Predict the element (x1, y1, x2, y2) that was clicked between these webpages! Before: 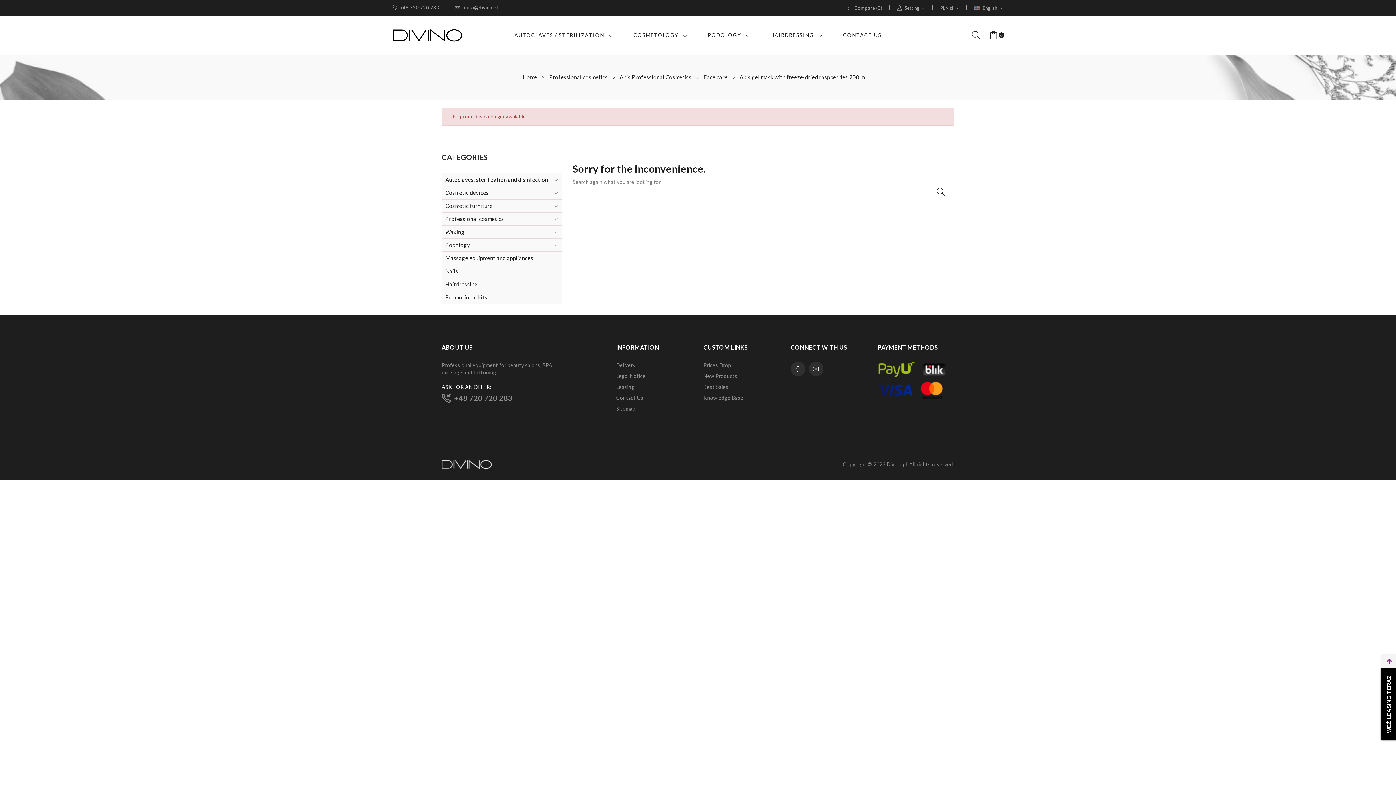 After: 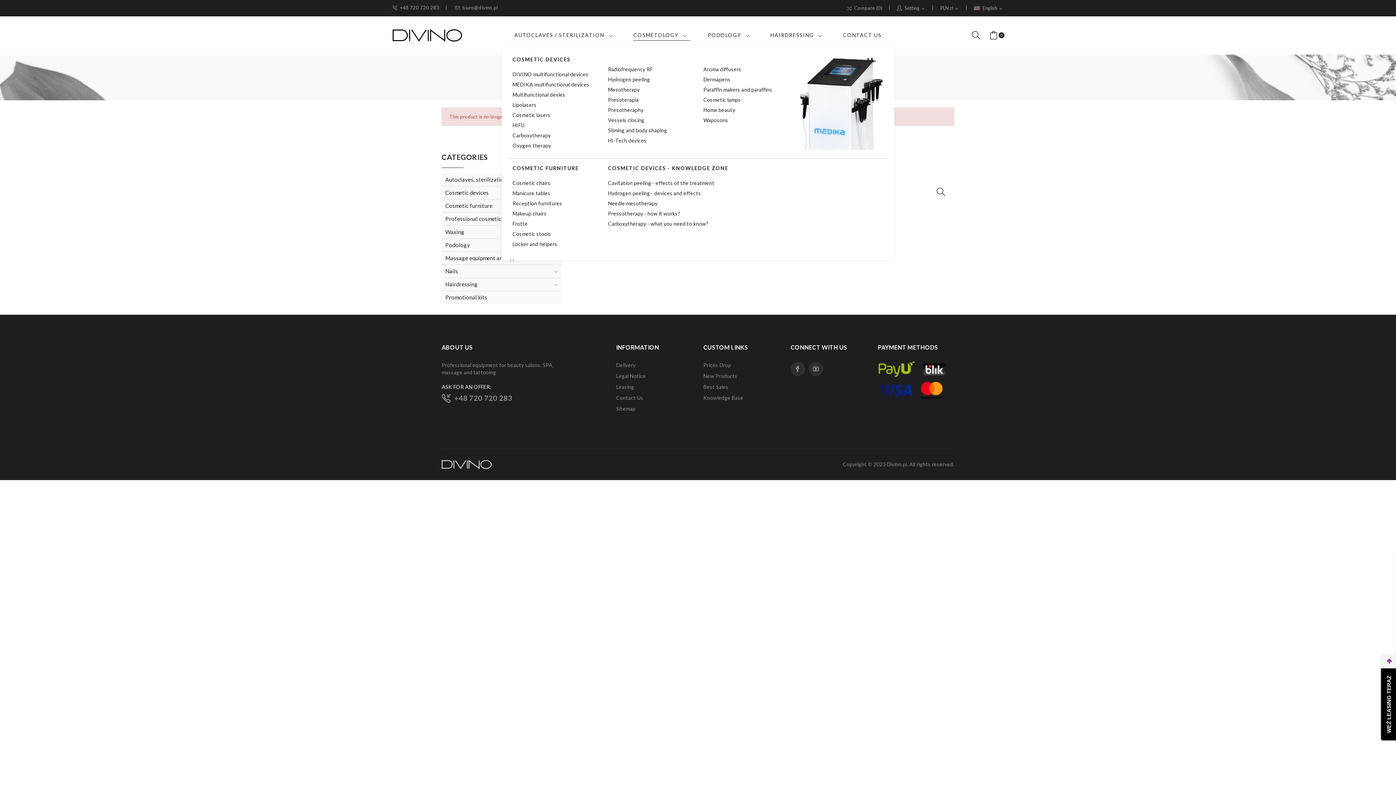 Action: bbox: (633, 29, 690, 40) label: COSMETOLOGY 